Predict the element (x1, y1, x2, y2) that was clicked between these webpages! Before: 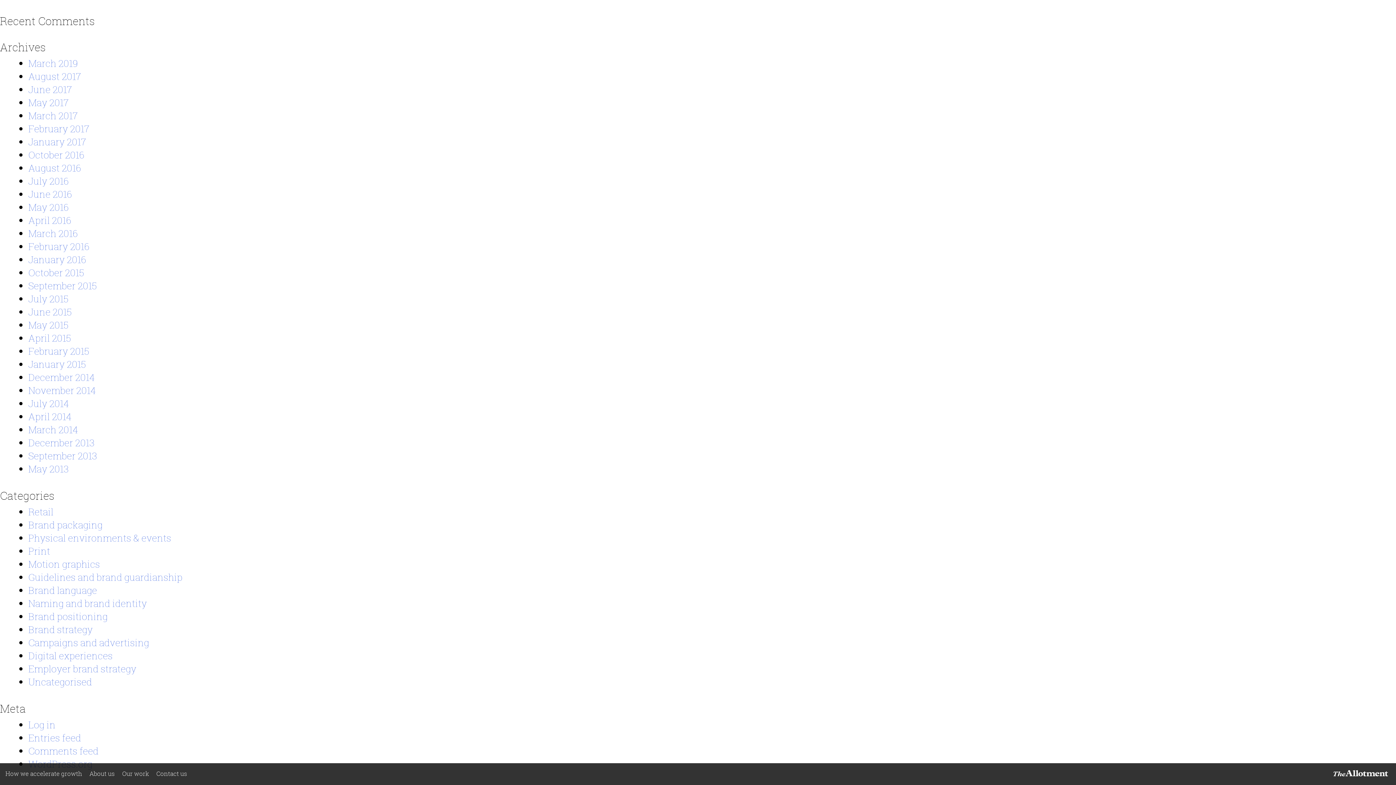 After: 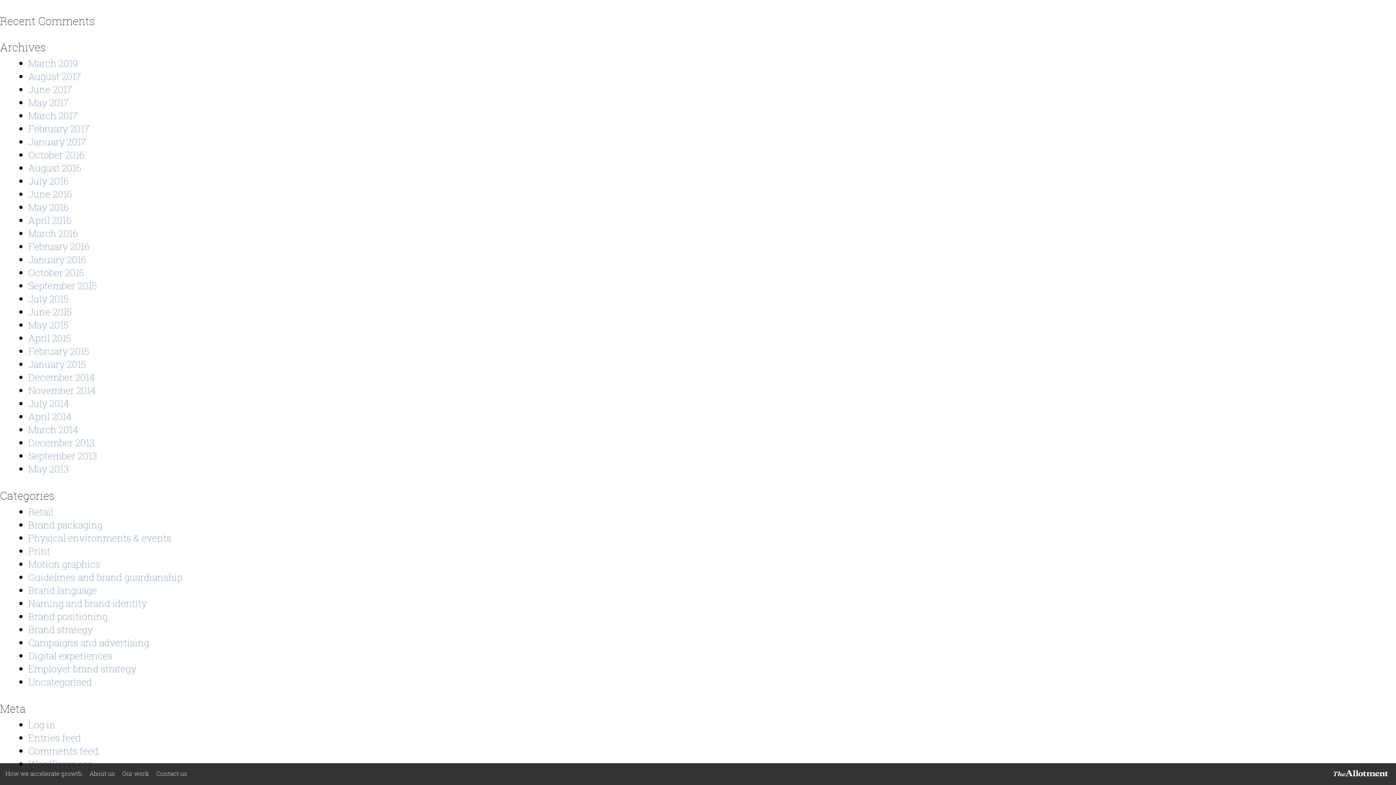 Action: bbox: (28, 57, 77, 69) label: March 2019